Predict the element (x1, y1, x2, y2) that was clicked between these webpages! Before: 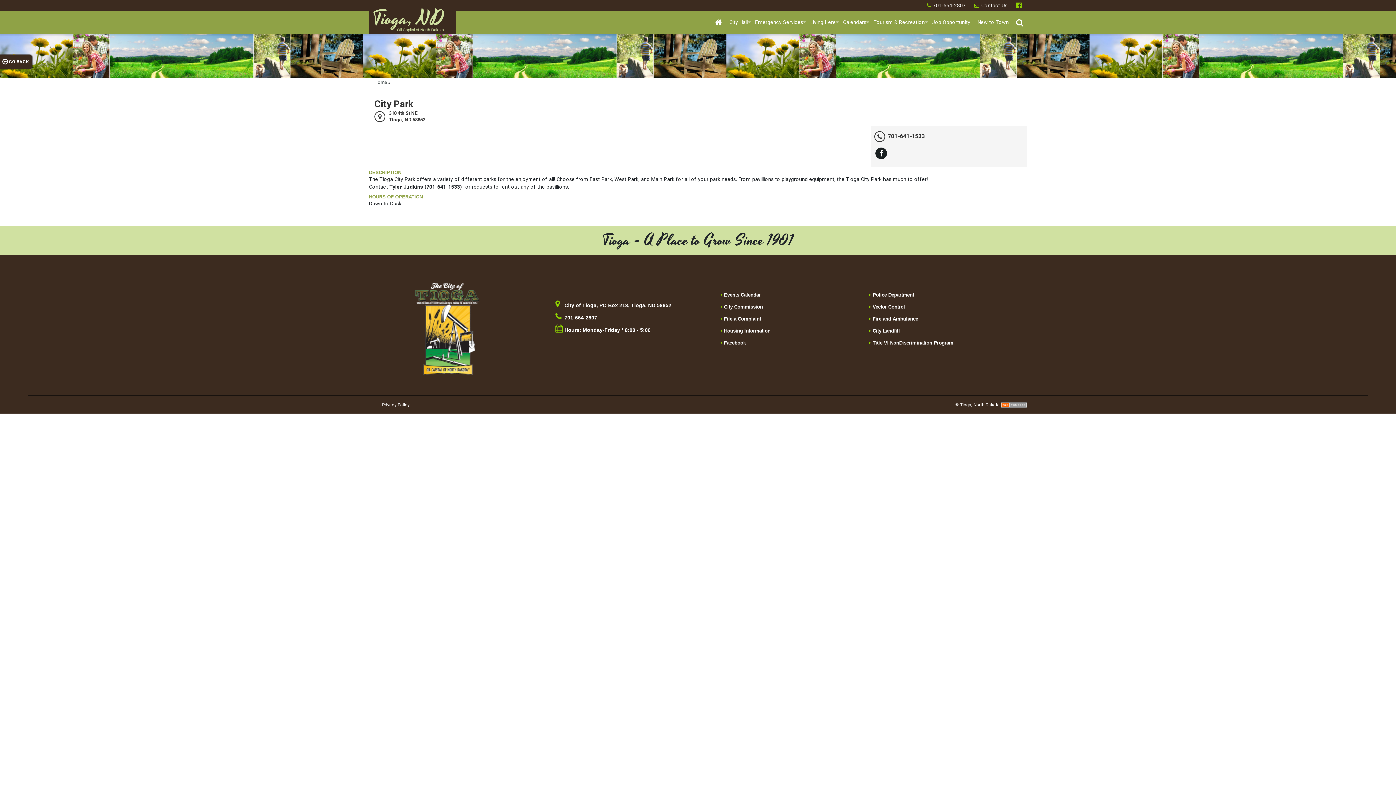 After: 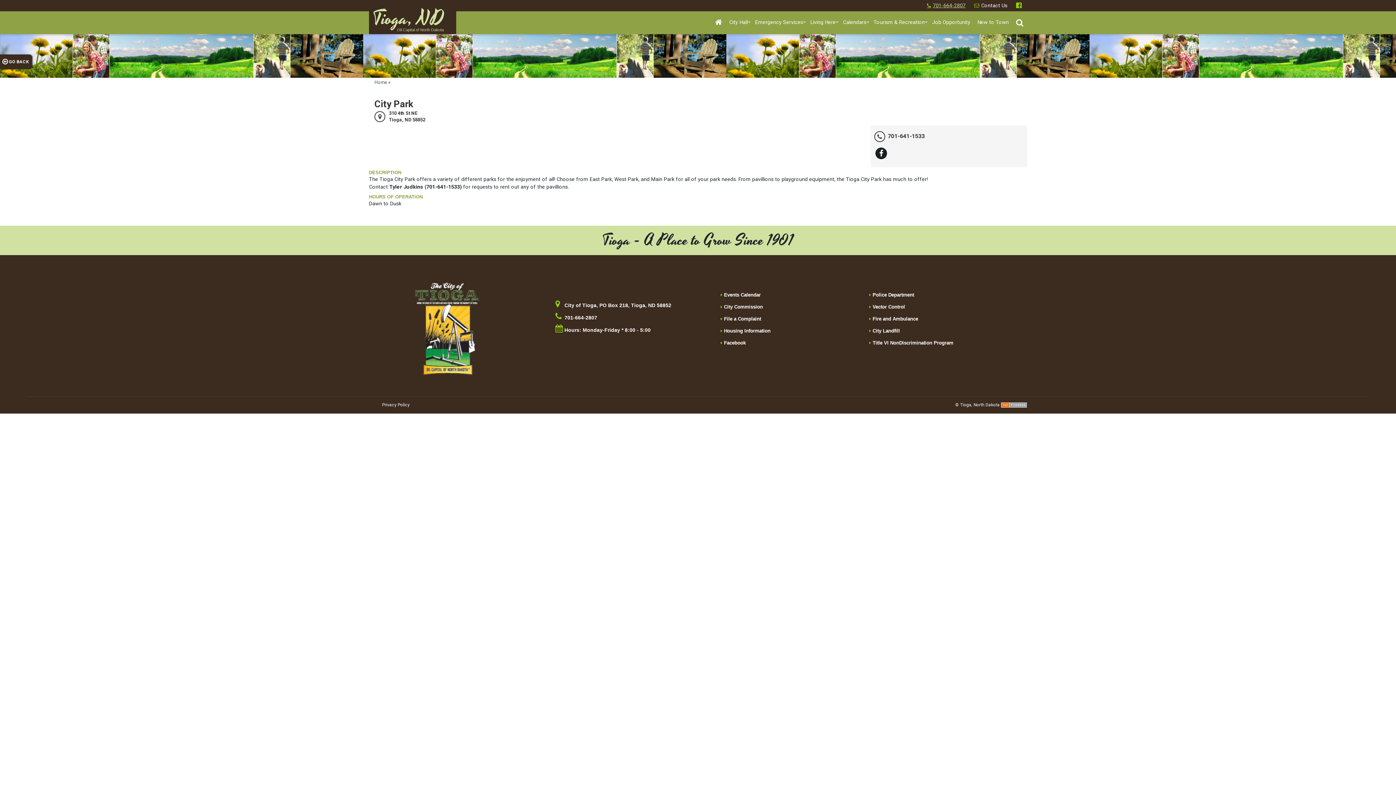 Action: label: 701-664-2807 bbox: (923, 0, 969, 11)